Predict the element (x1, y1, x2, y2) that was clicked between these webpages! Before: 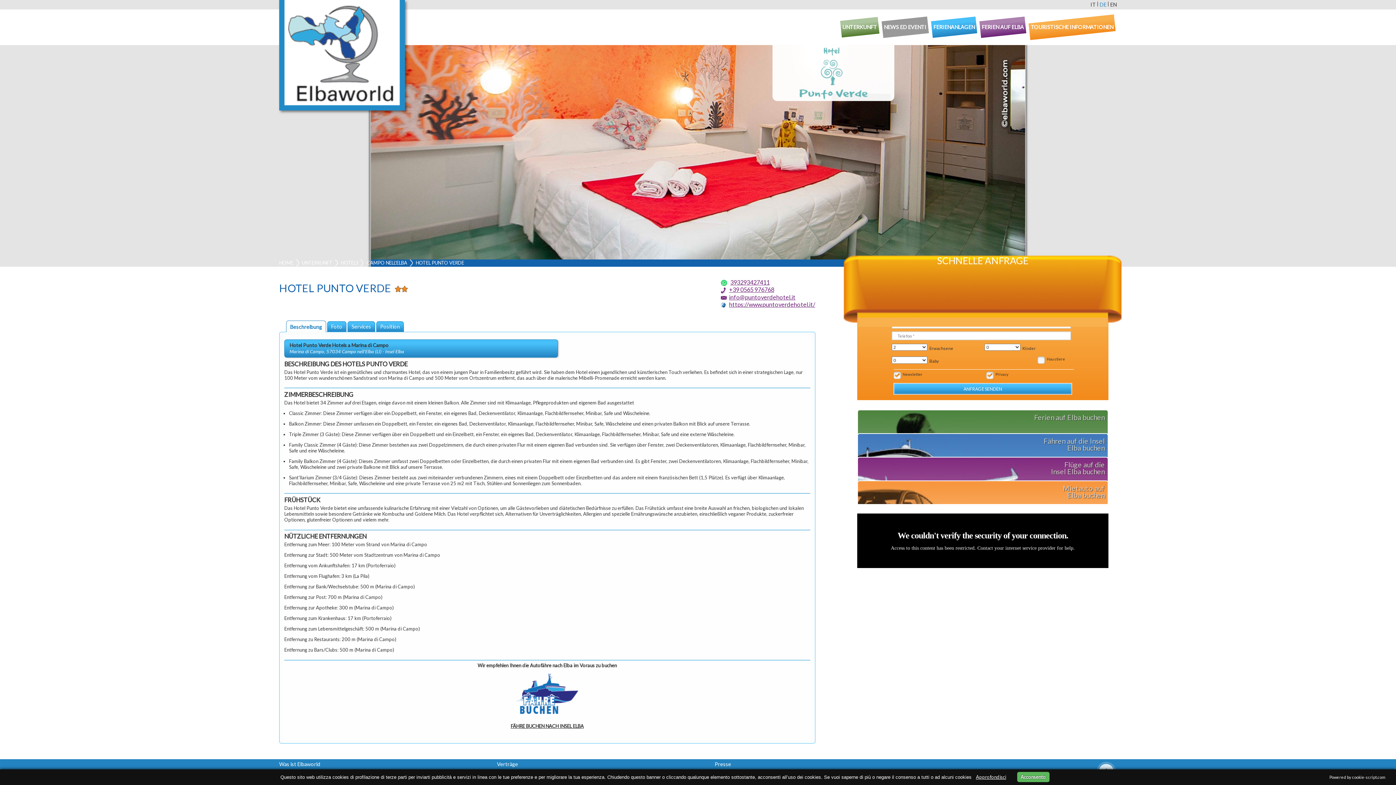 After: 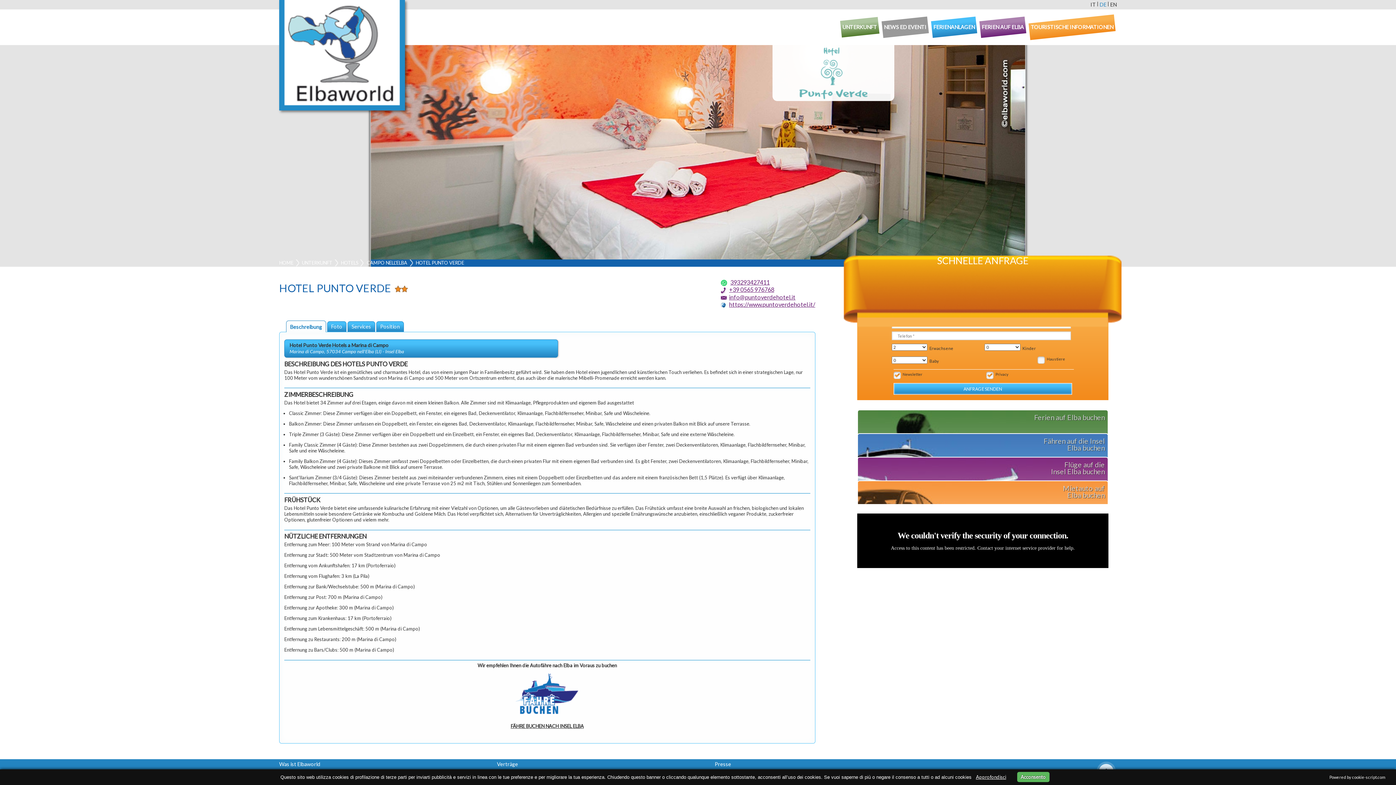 Action: label: Beschreibung bbox: (286, 320, 326, 332)